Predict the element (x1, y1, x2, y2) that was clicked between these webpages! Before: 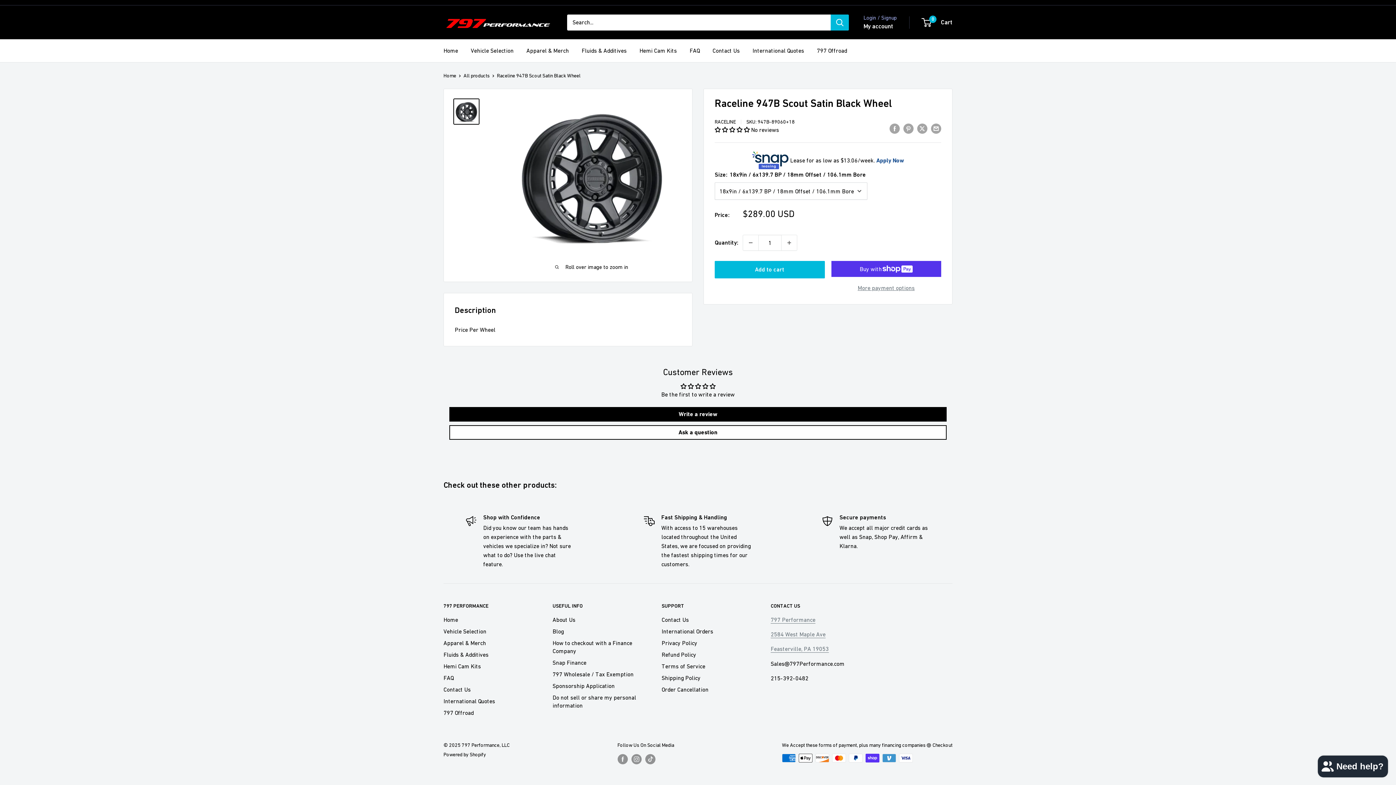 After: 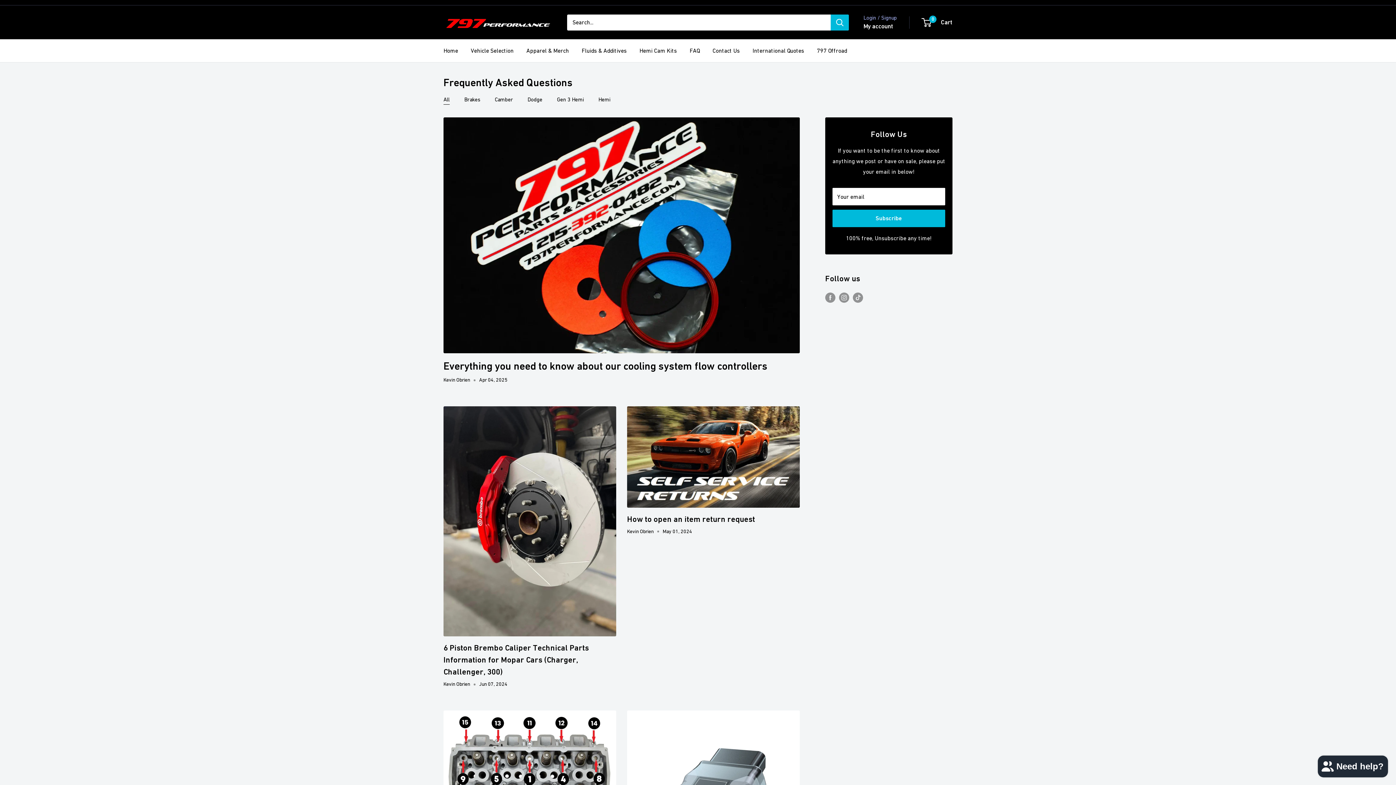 Action: bbox: (689, 45, 700, 56) label: FAQ